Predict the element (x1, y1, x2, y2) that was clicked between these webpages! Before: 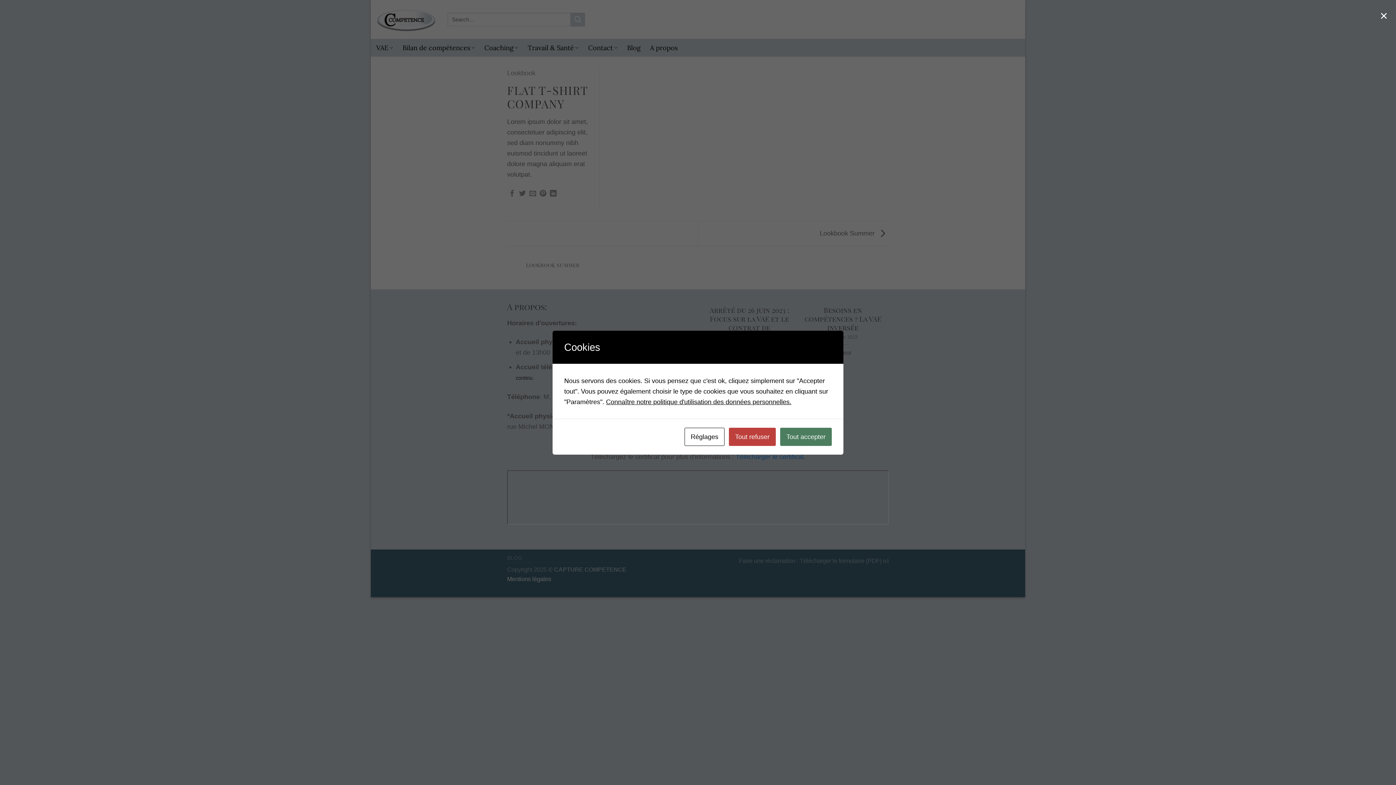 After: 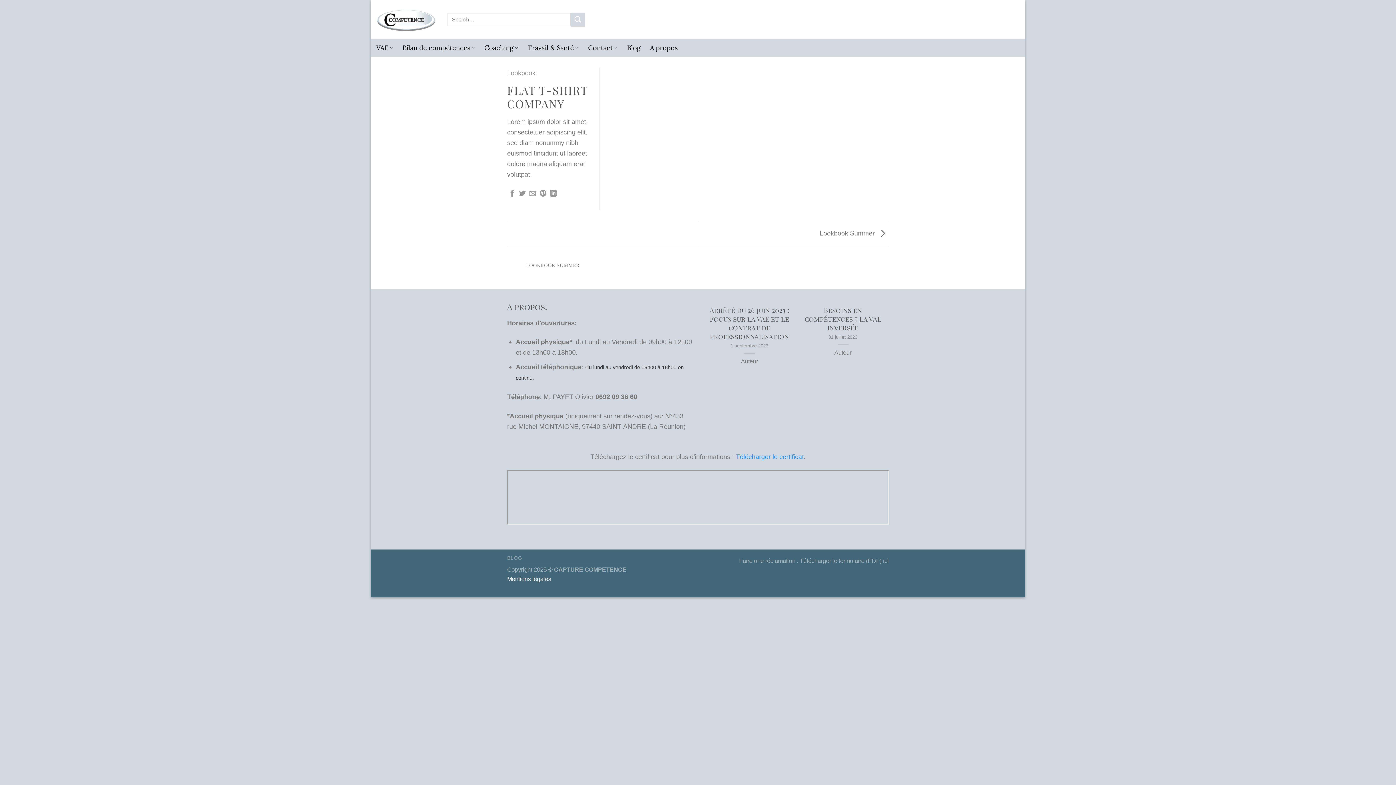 Action: label: Tout refuser bbox: (729, 427, 776, 446)